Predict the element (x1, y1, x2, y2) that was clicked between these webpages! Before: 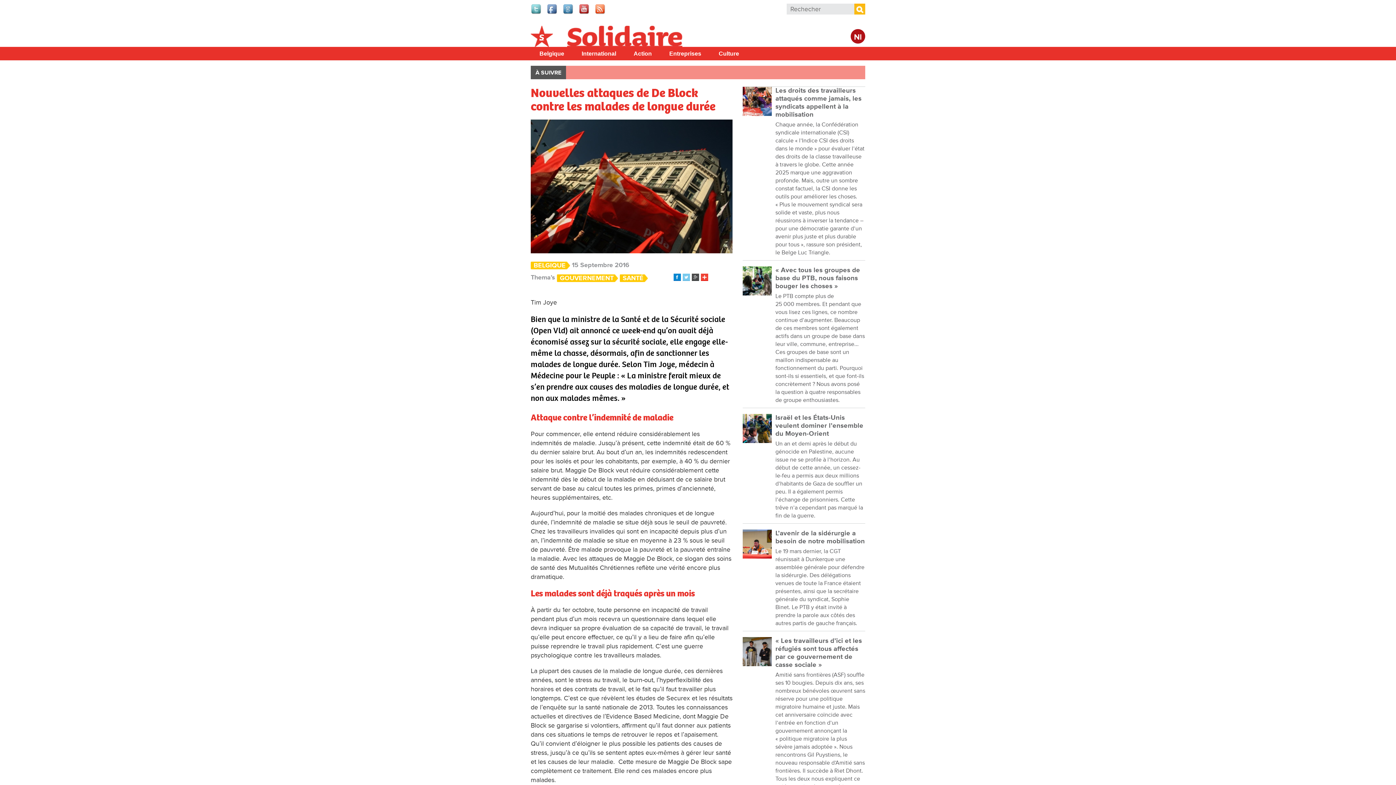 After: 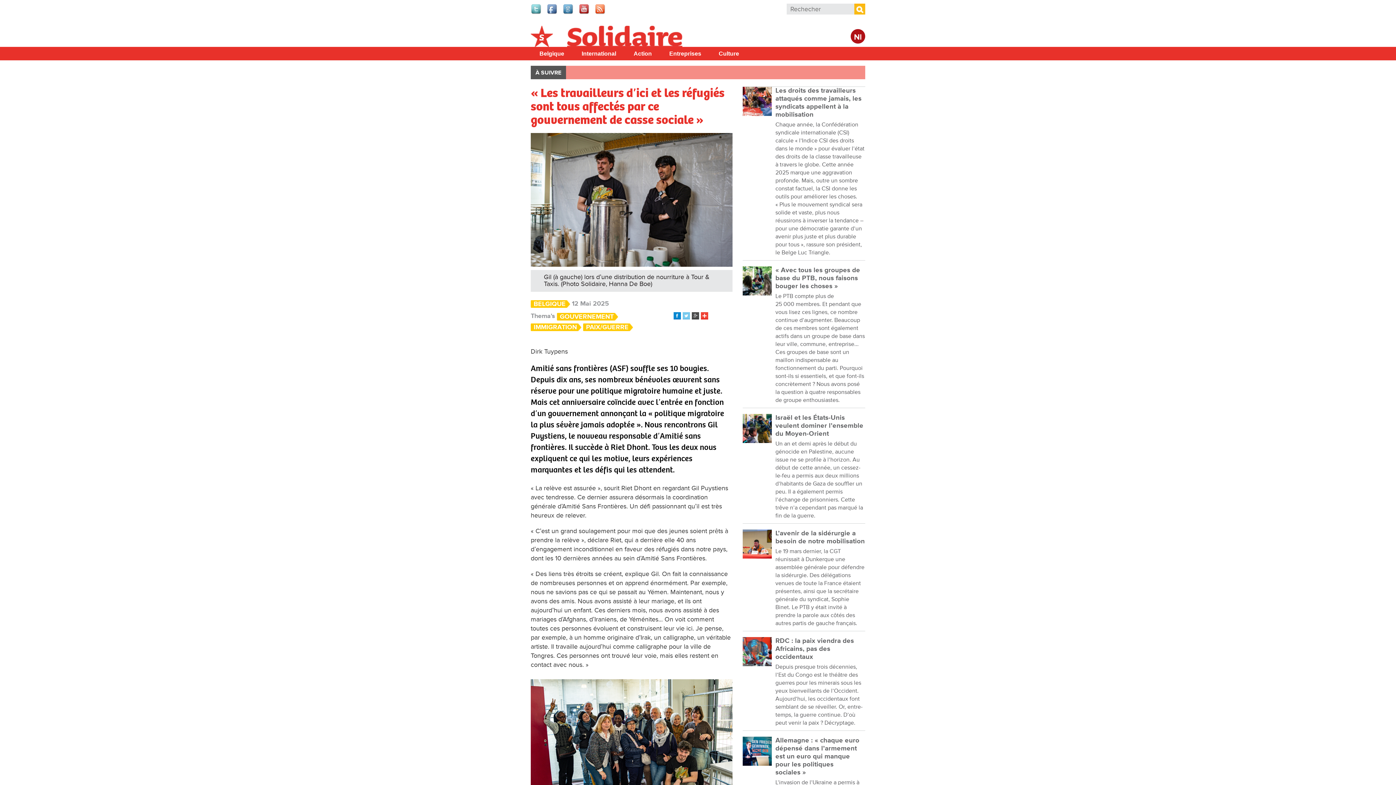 Action: bbox: (775, 637, 862, 669) label: « Les travailleurs dʼici et les réfugiés sont tous affectés par ce gouvernement de casse sociale »